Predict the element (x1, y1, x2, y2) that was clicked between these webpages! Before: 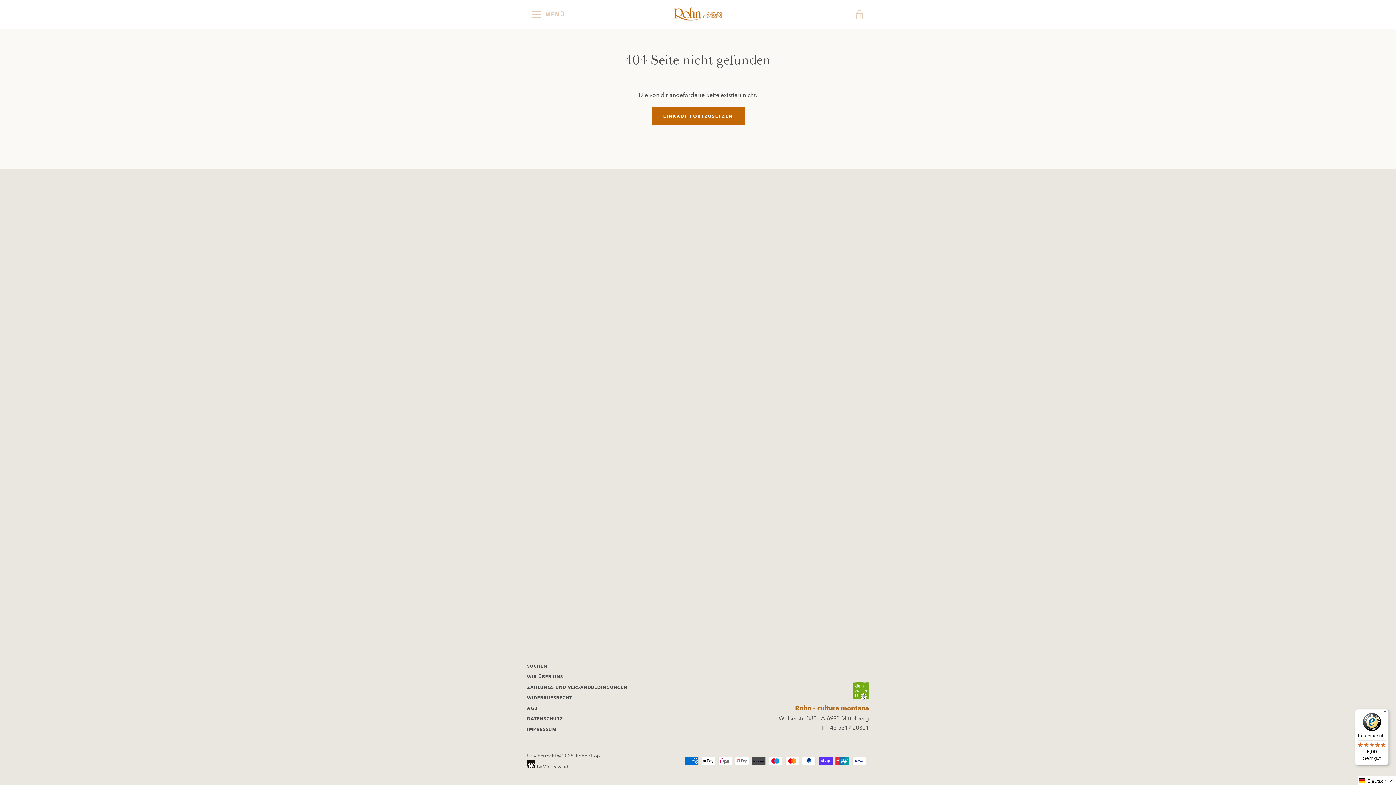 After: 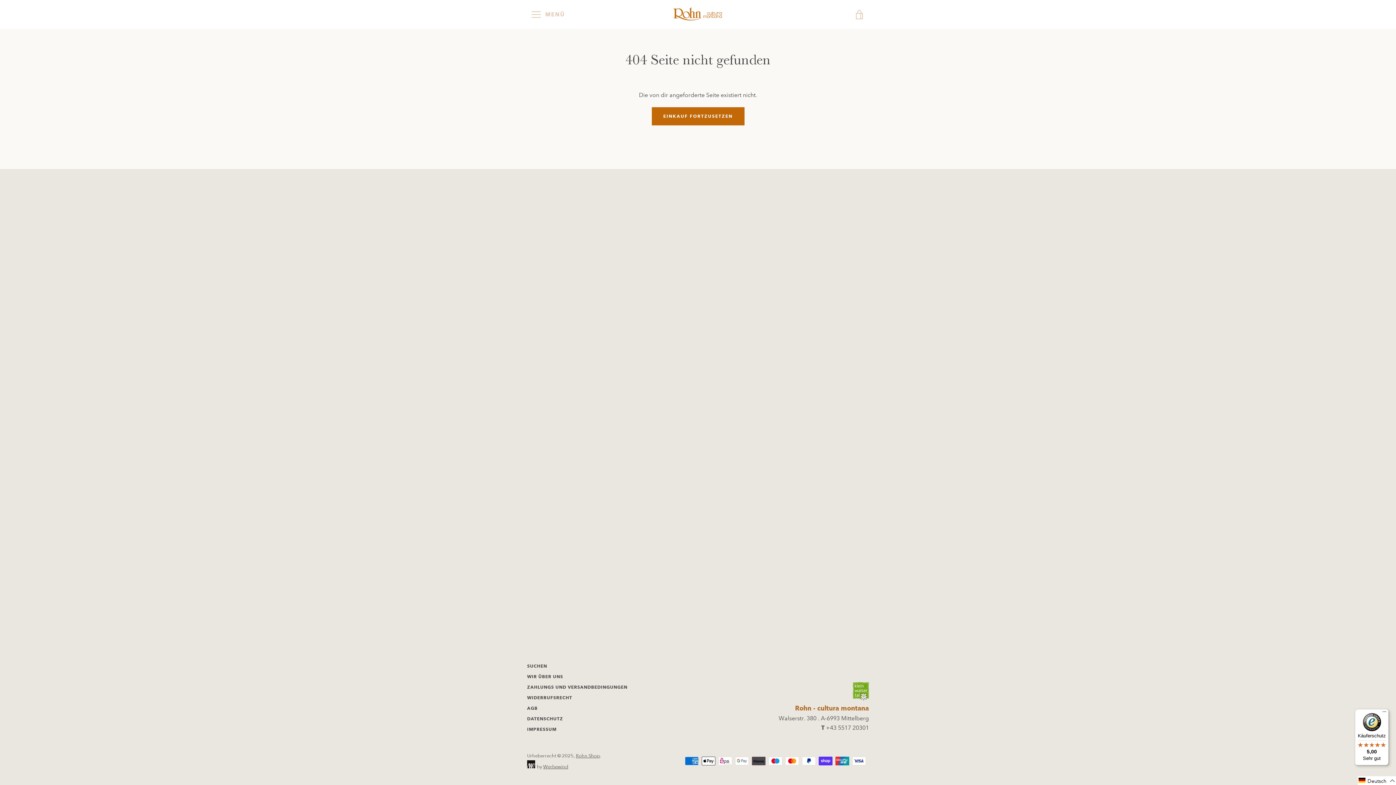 Action: bbox: (1355, 709, 1389, 765) label: Käuferschutz

5,00

Sehr gut